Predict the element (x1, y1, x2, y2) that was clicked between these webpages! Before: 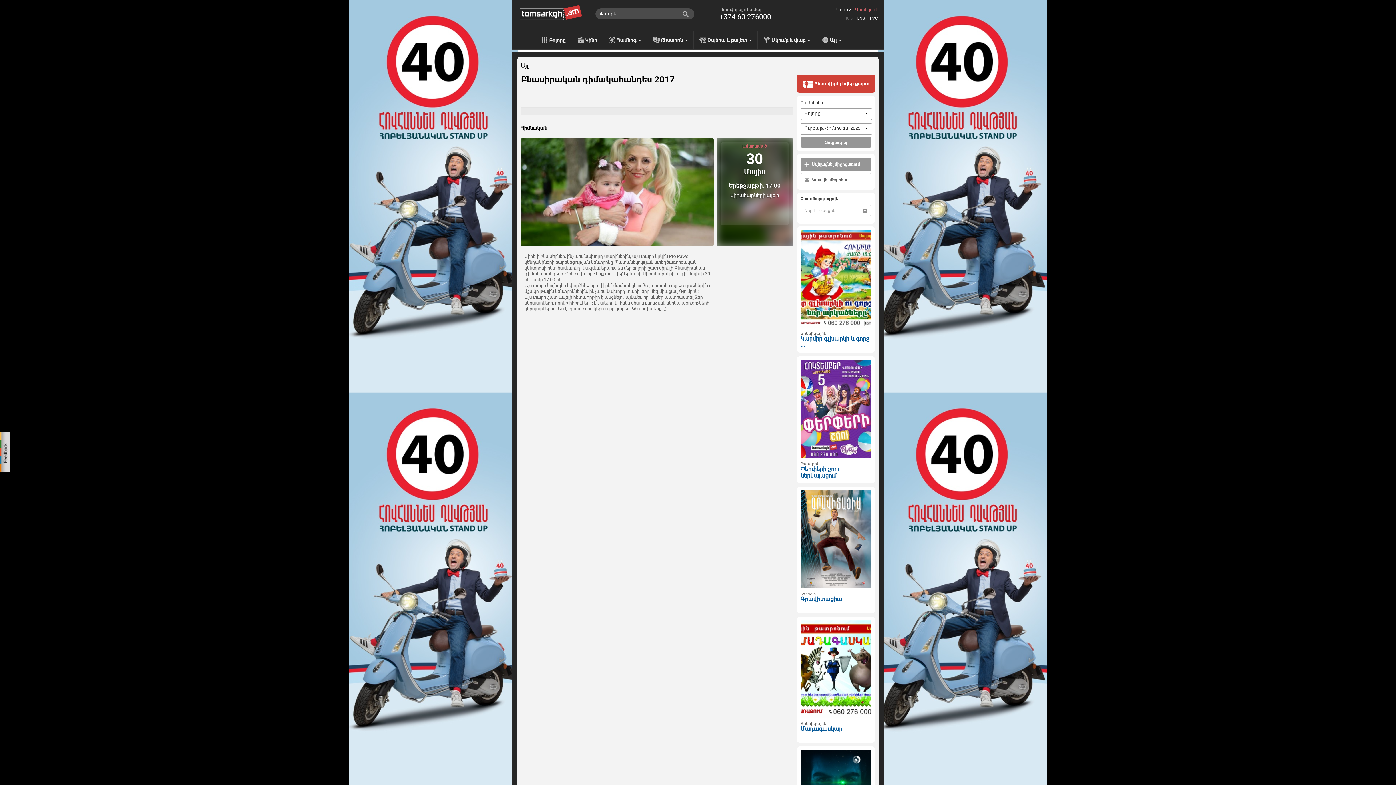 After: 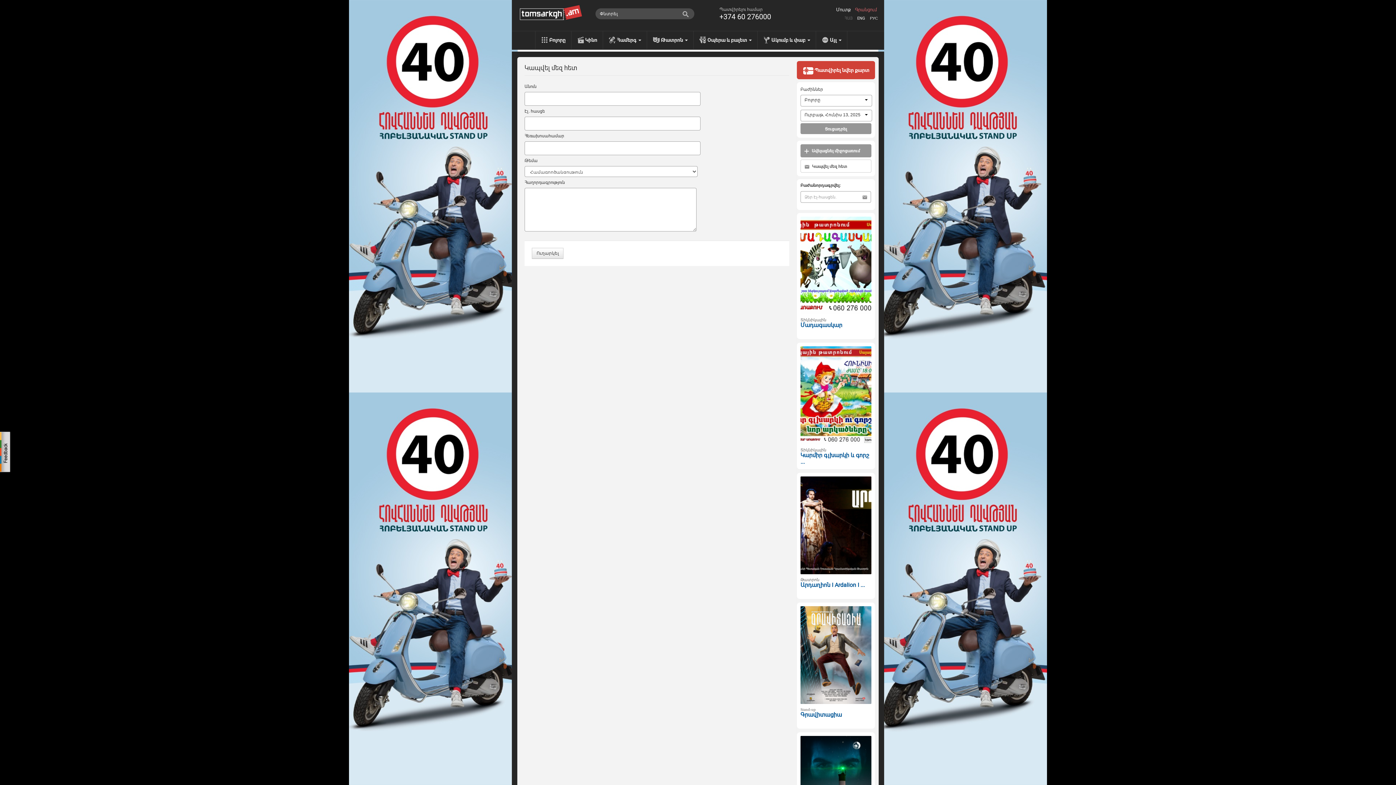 Action: label:  Կապվել մեզ հետ bbox: (800, 173, 871, 186)